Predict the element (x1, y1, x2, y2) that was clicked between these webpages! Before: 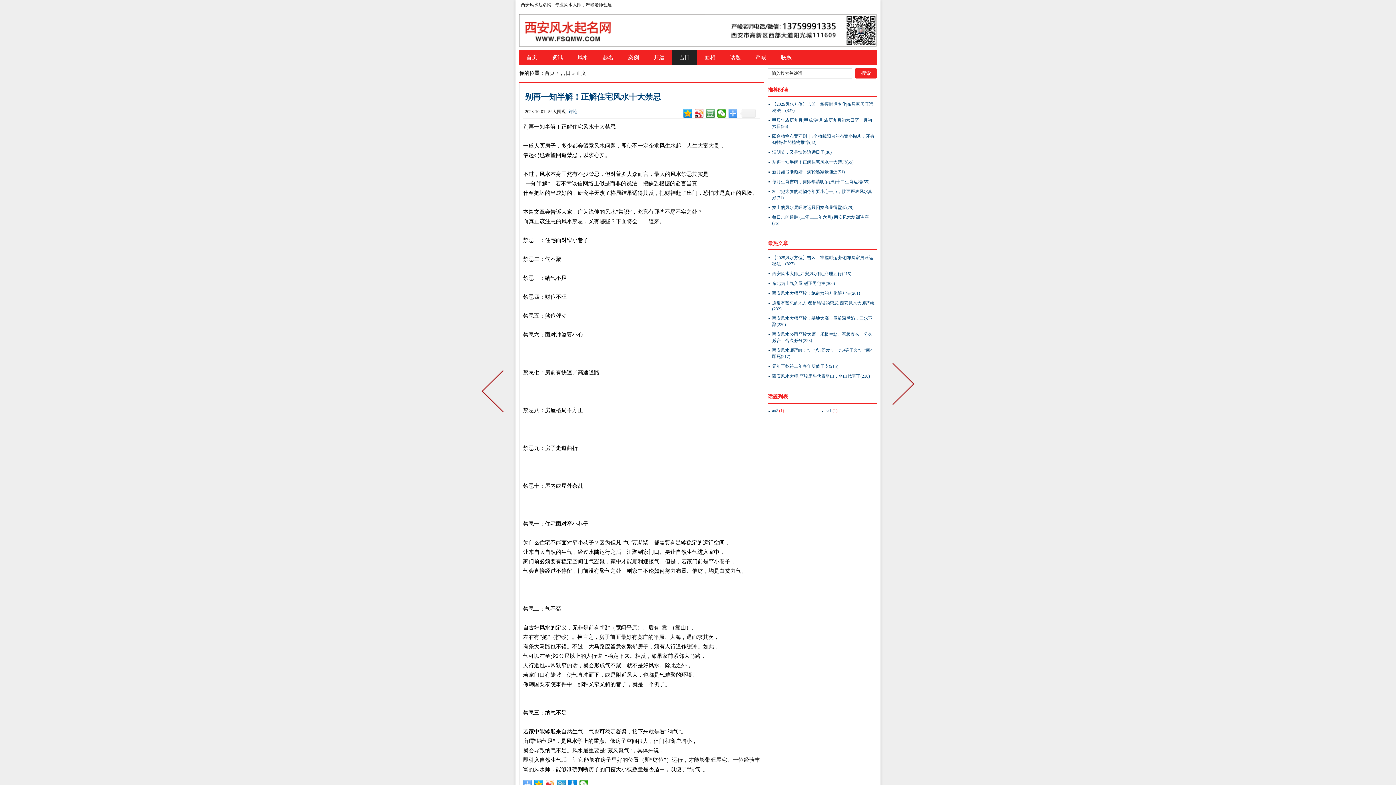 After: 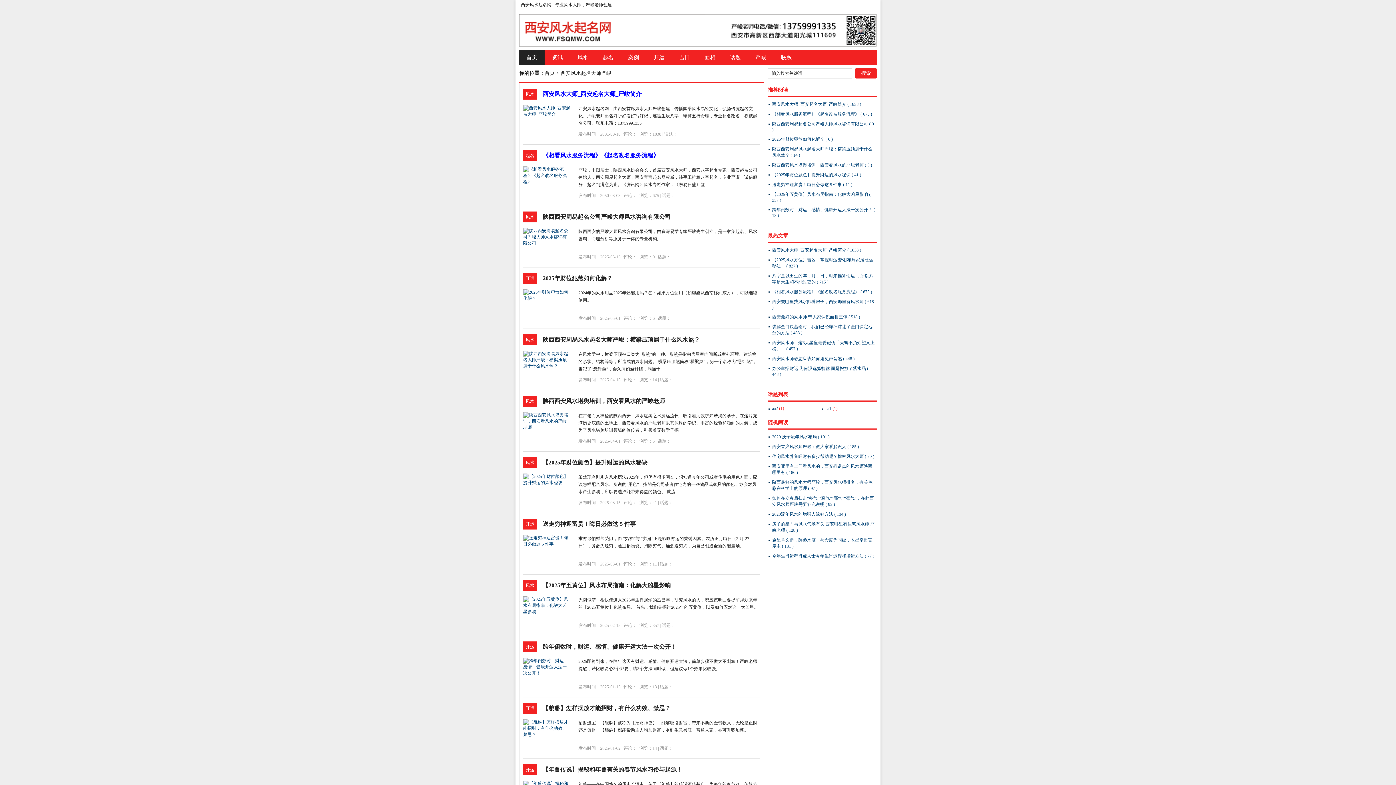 Action: label: 首页 bbox: (544, 70, 554, 76)